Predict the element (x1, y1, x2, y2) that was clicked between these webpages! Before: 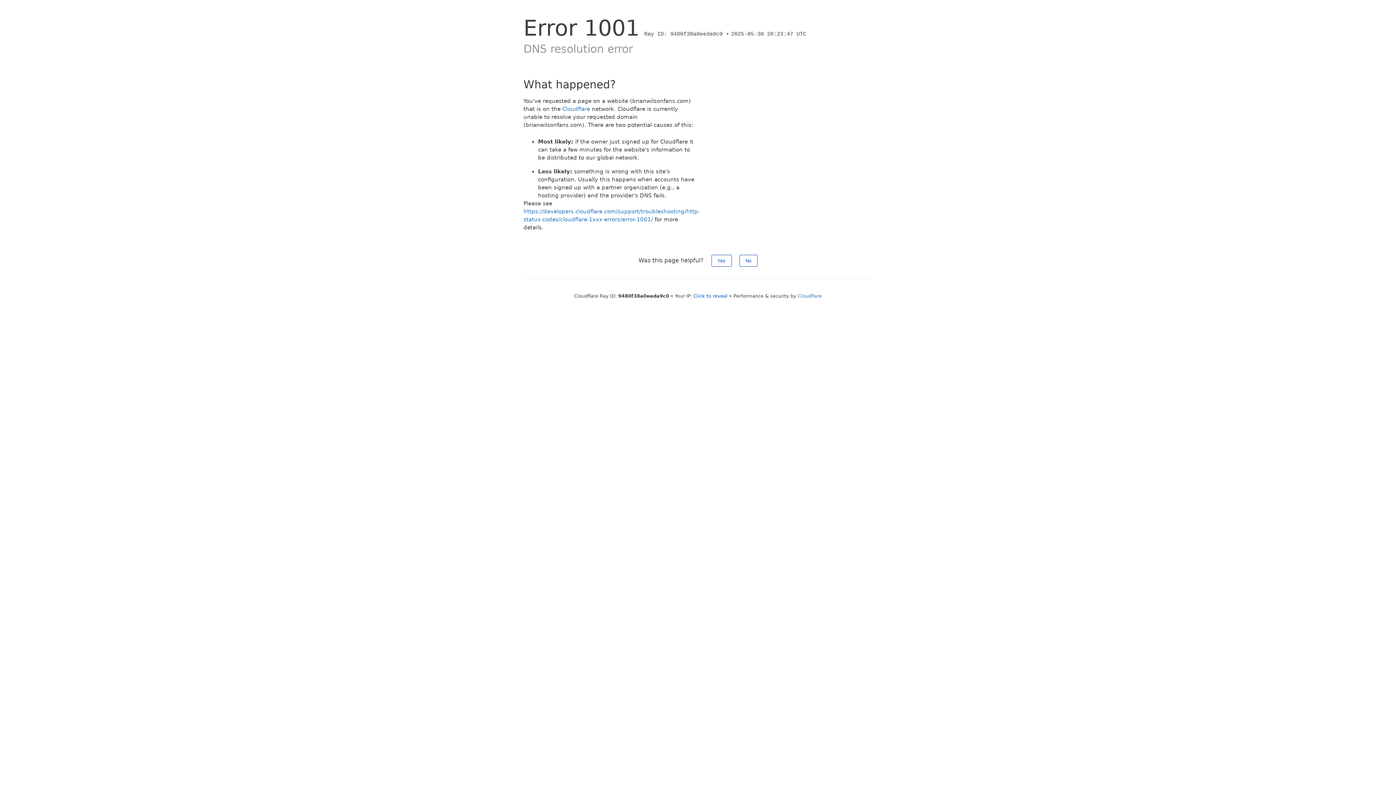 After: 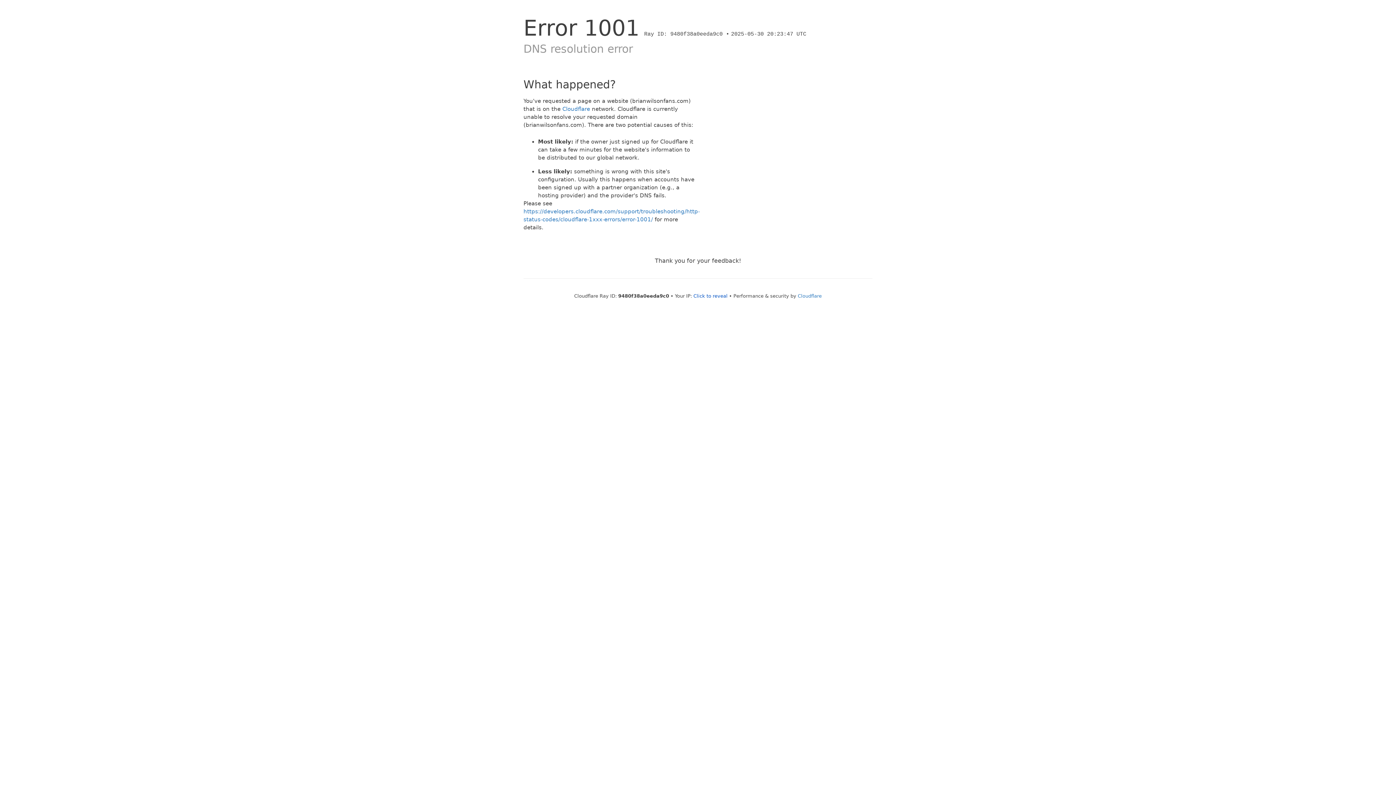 Action: label: No bbox: (739, 254, 757, 266)